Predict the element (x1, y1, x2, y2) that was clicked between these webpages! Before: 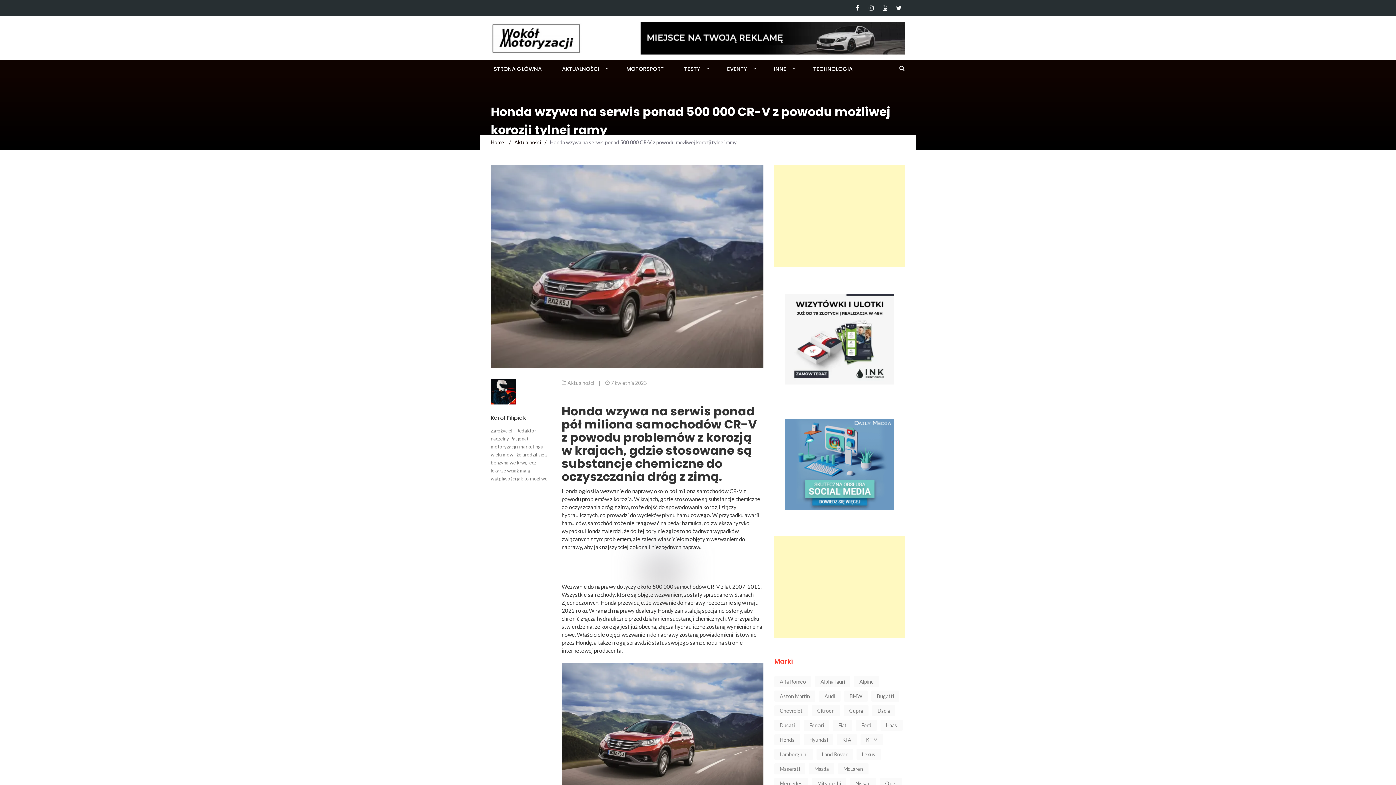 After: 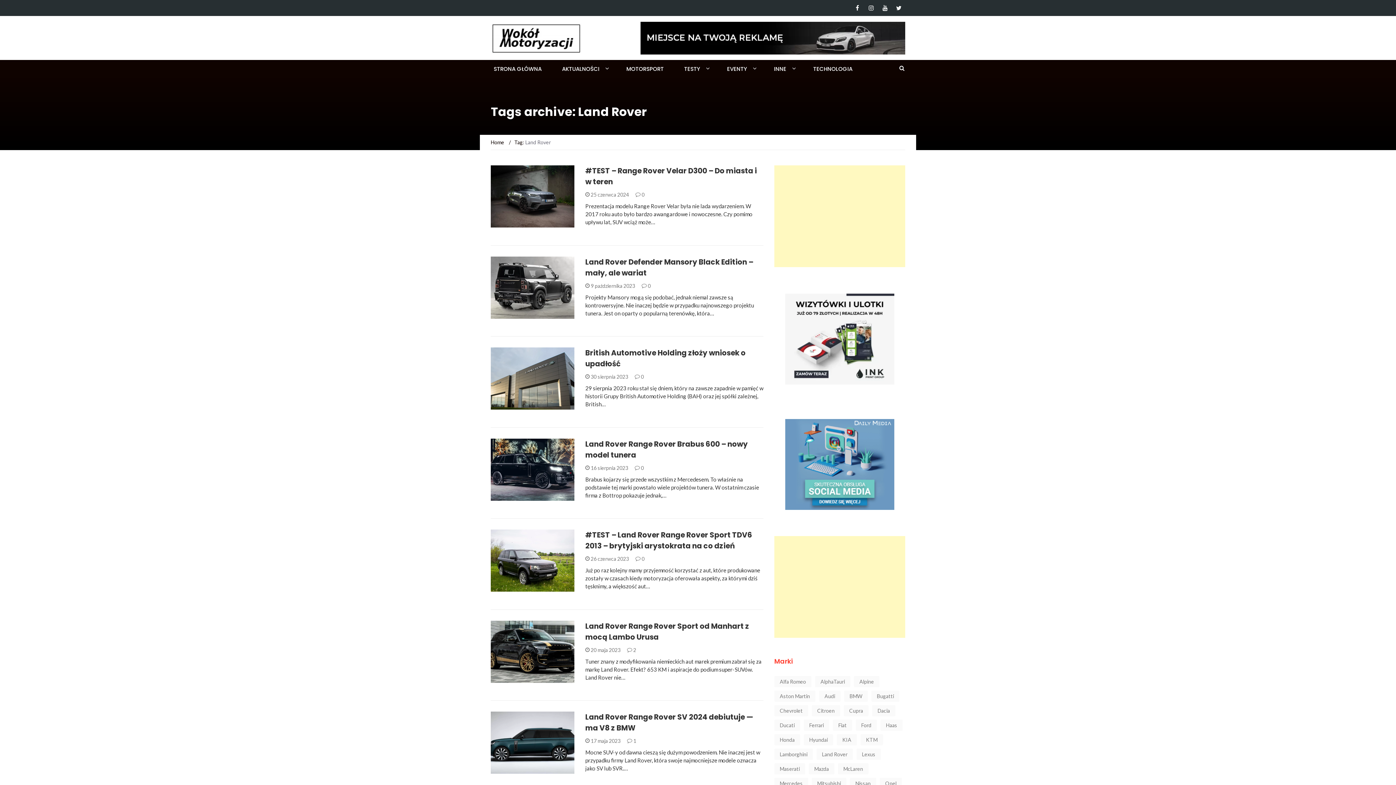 Action: label: Land Rover (41 elementów) bbox: (816, 749, 853, 760)